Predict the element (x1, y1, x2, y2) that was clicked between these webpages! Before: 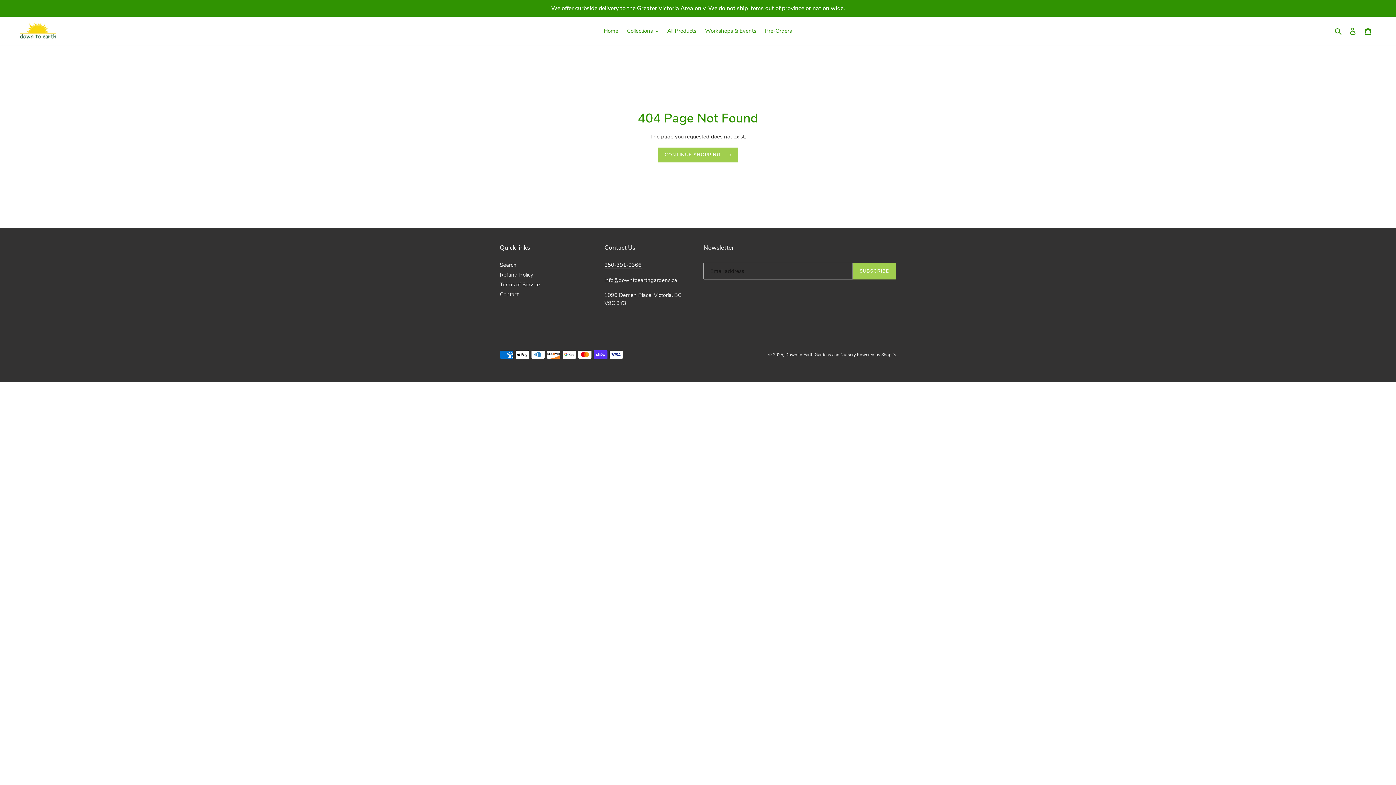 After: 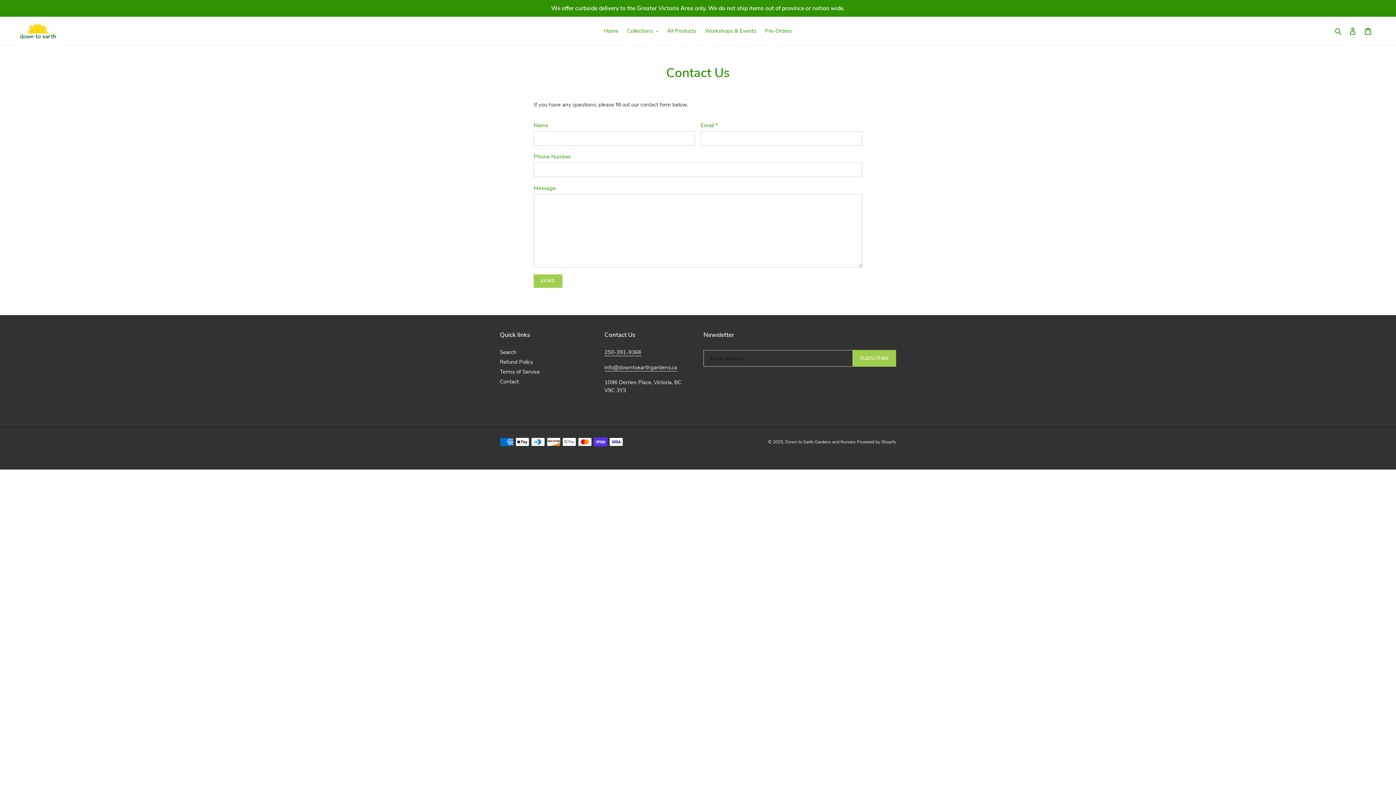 Action: bbox: (500, 291, 518, 298) label: Contact